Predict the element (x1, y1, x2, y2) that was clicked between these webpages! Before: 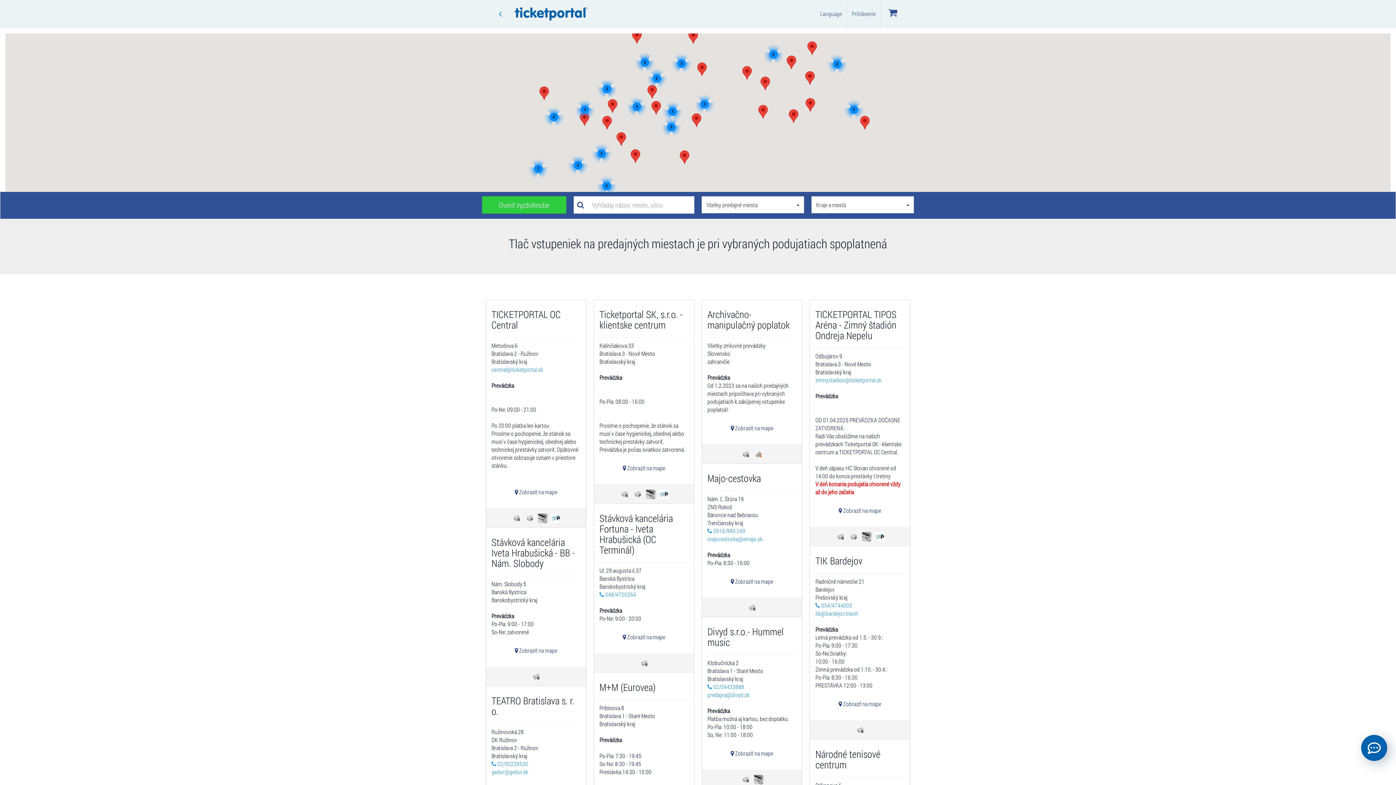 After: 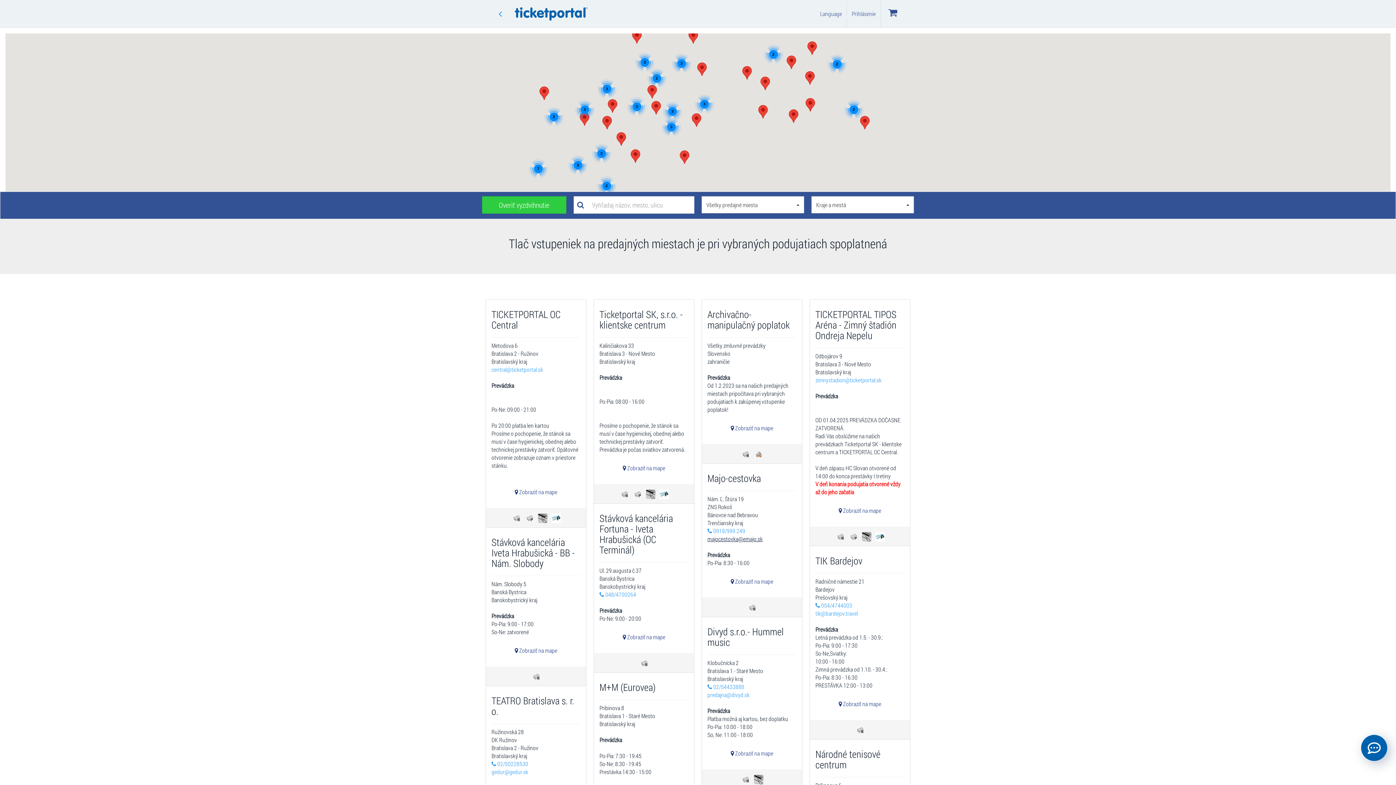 Action: bbox: (707, 535, 762, 542) label: majocestovka@emajo.sk